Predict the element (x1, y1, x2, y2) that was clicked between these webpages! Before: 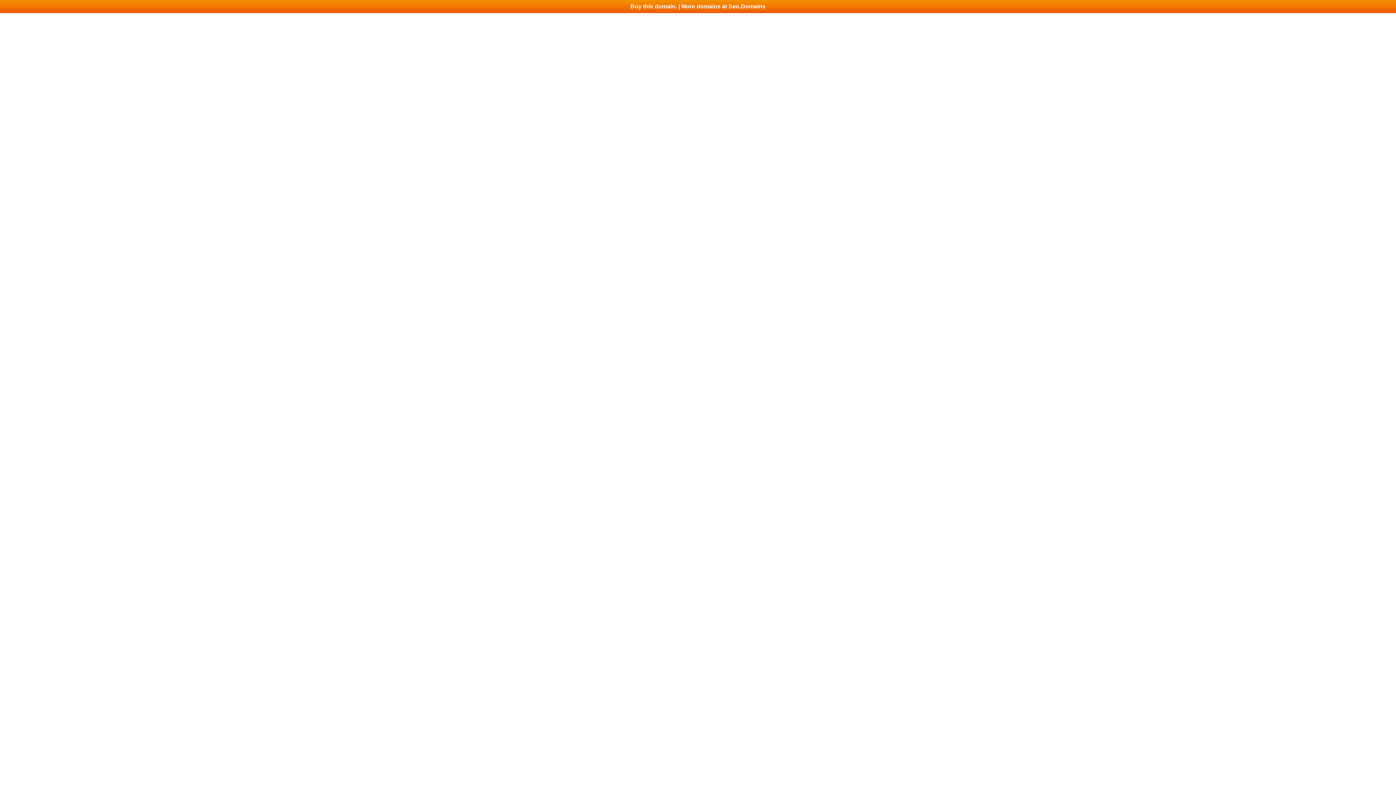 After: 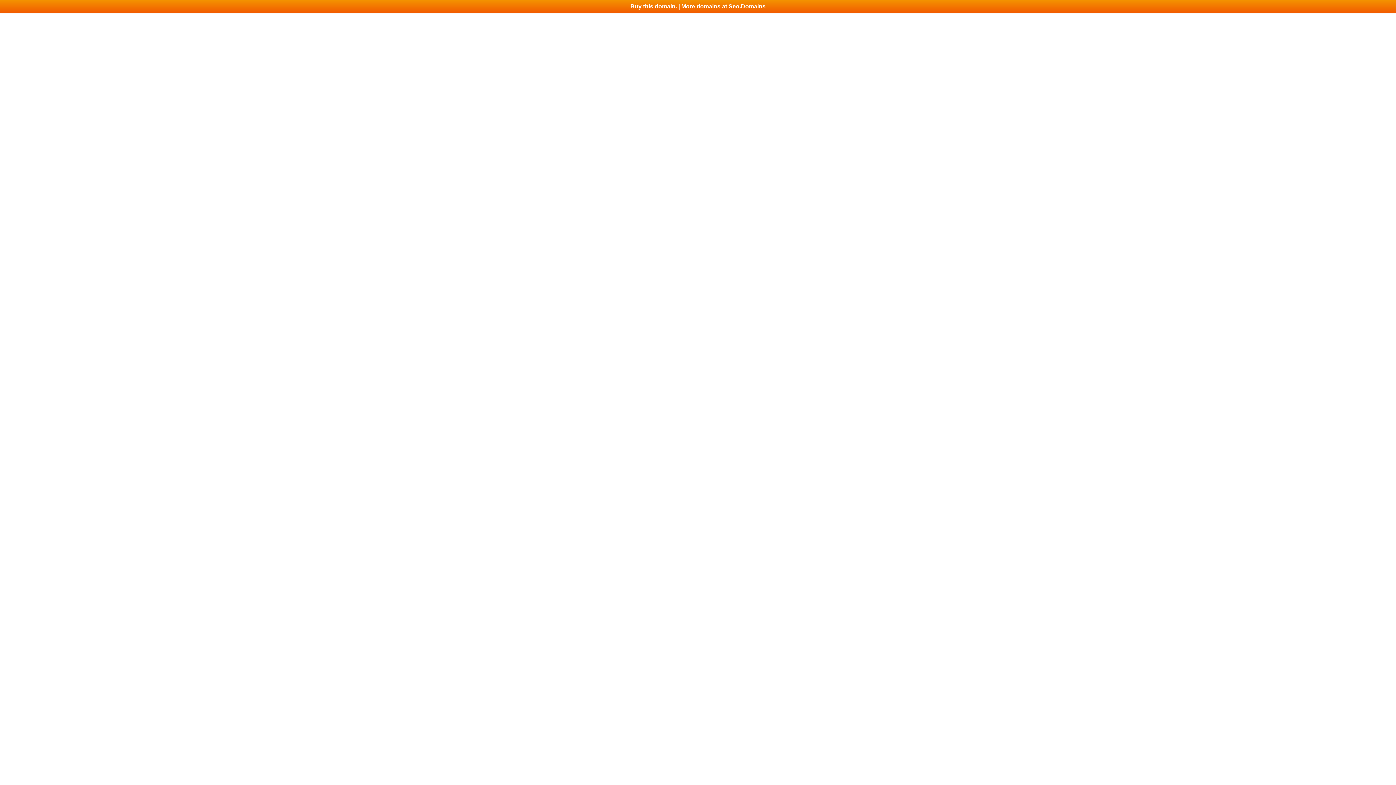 Action: bbox: (0, 0, 1396, 13) label: Buy this domain. | More domains at Seo.Domains